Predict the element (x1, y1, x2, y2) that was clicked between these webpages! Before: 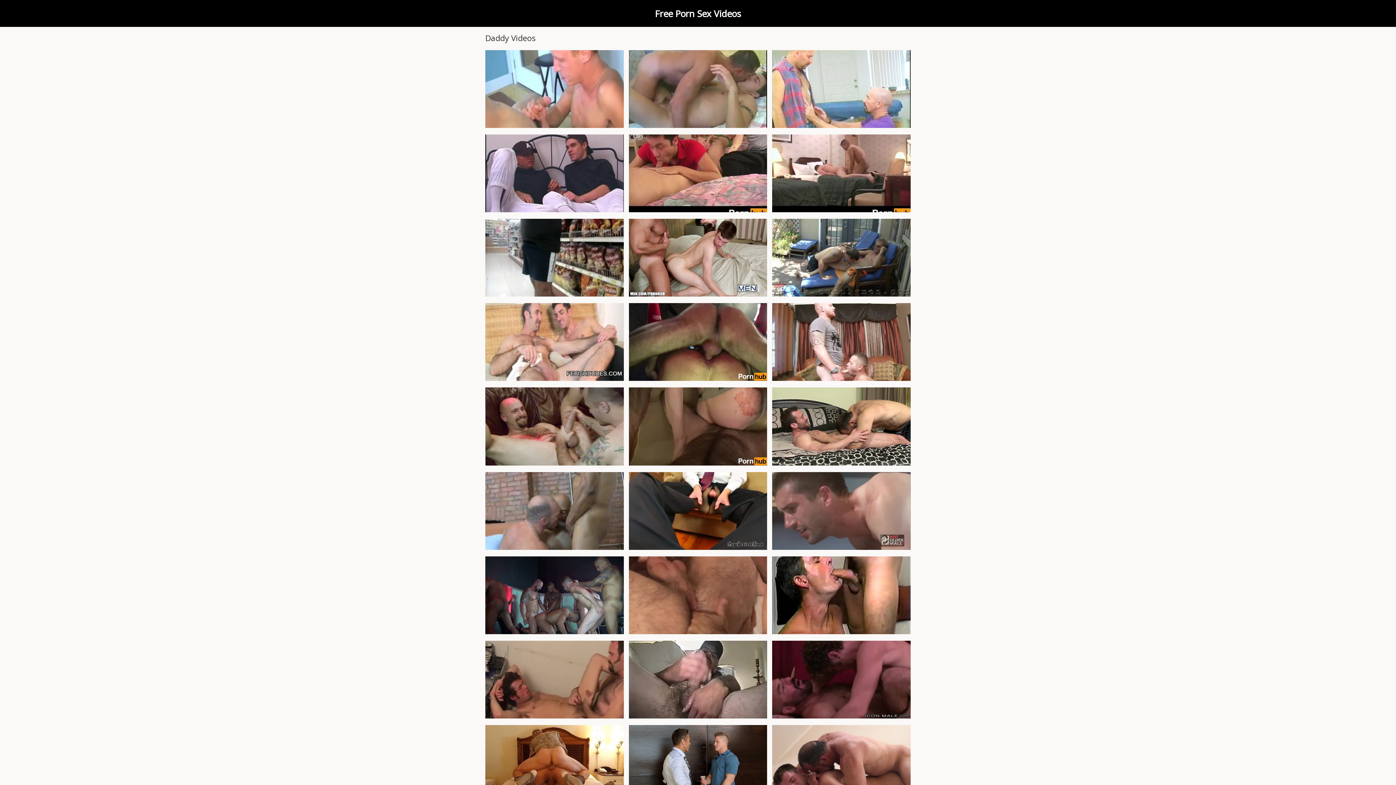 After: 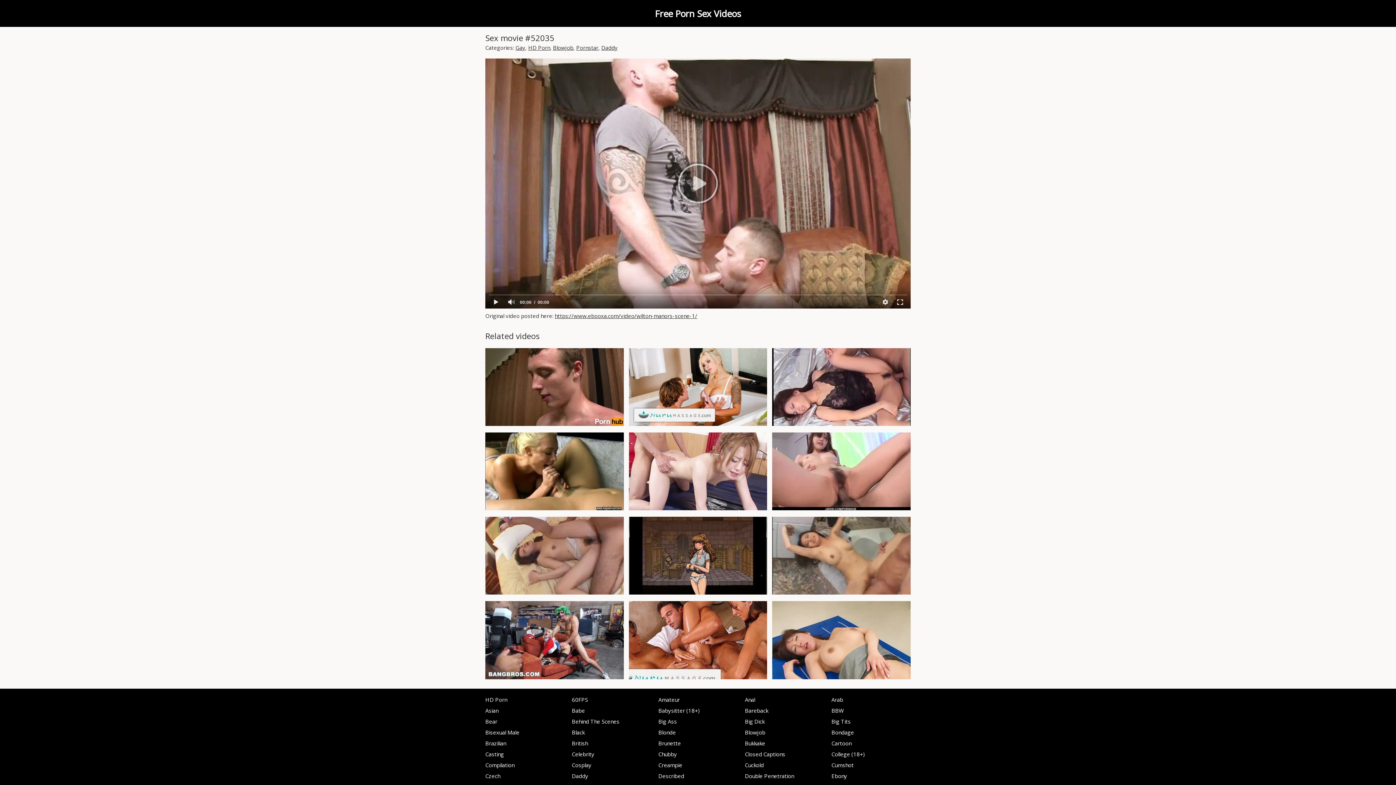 Action: bbox: (772, 303, 910, 382)